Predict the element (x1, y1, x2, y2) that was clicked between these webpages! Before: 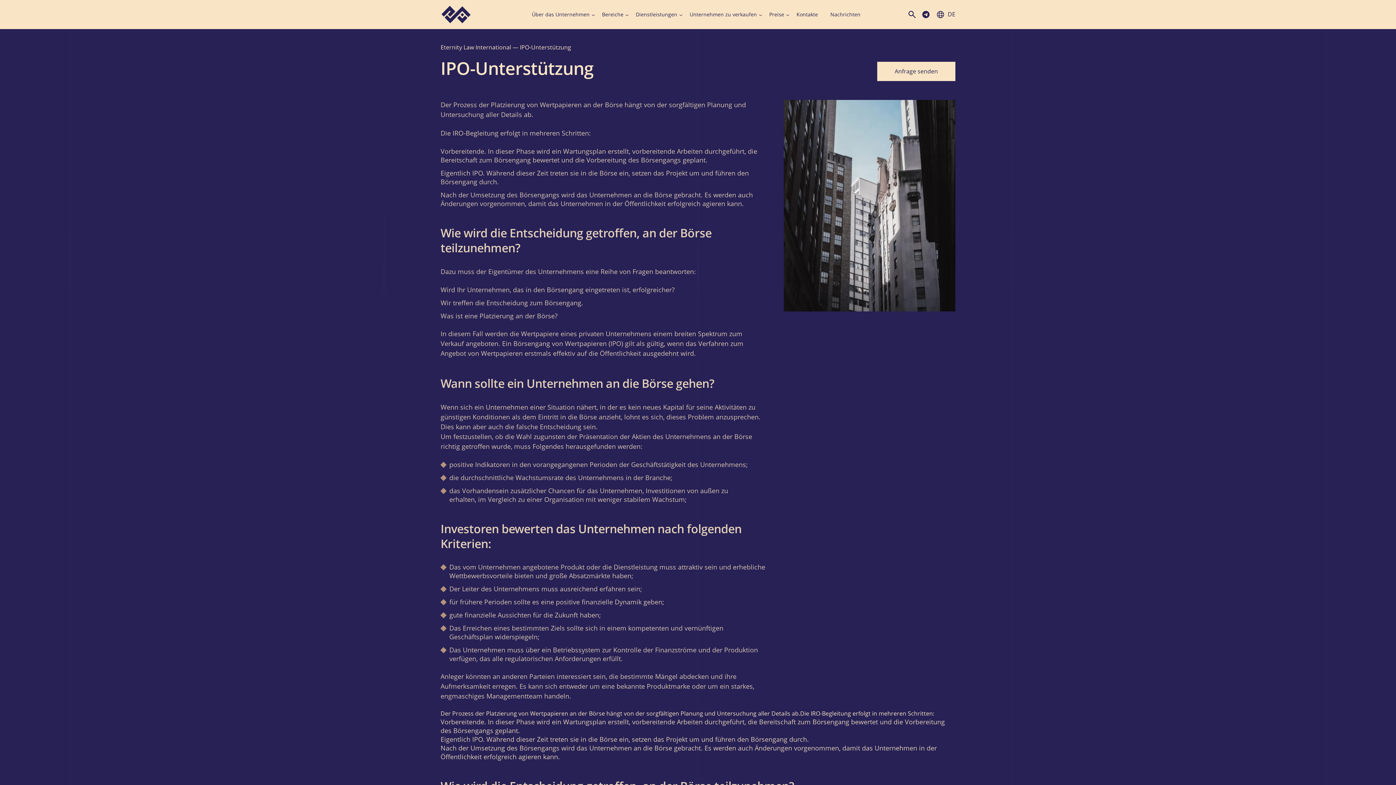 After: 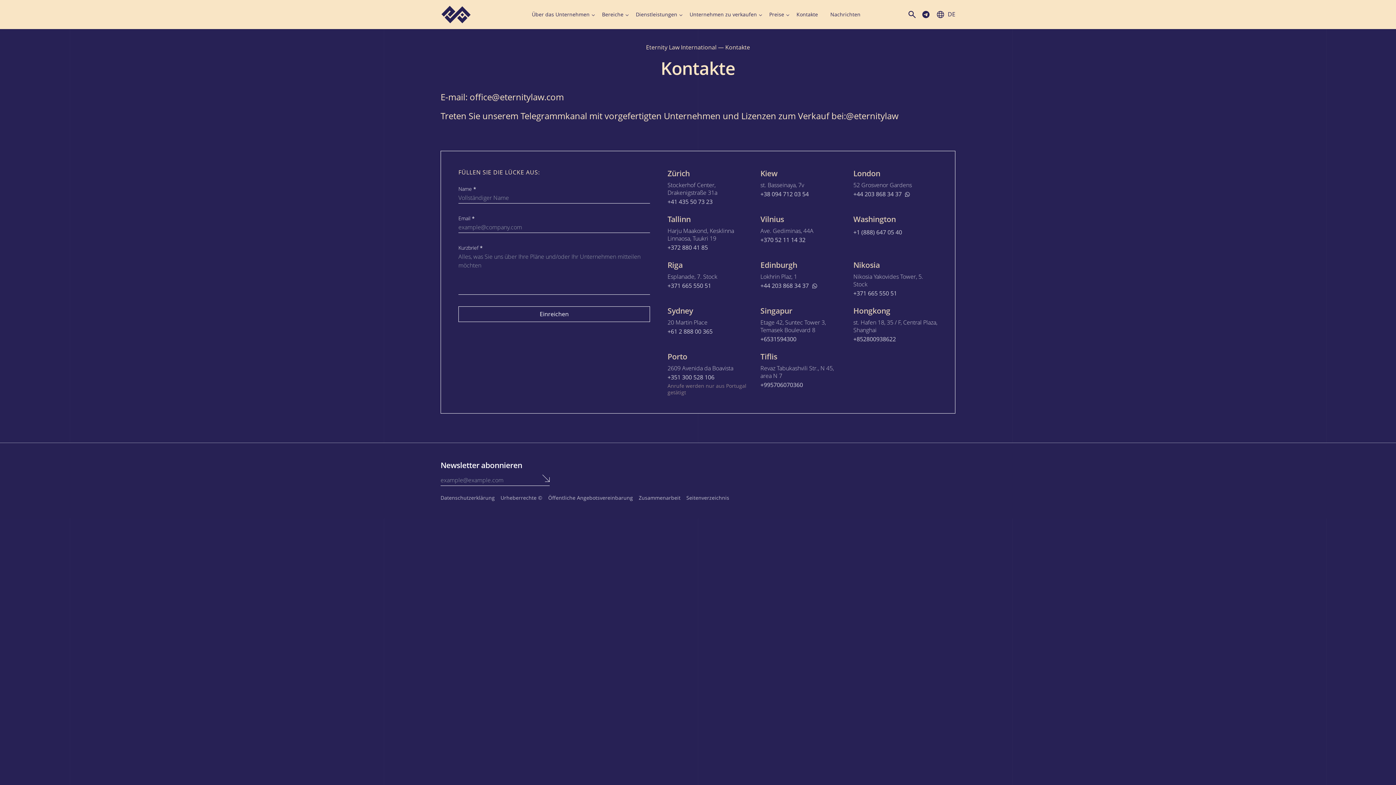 Action: label: Kontakte bbox: (796, 11, 823, 17)